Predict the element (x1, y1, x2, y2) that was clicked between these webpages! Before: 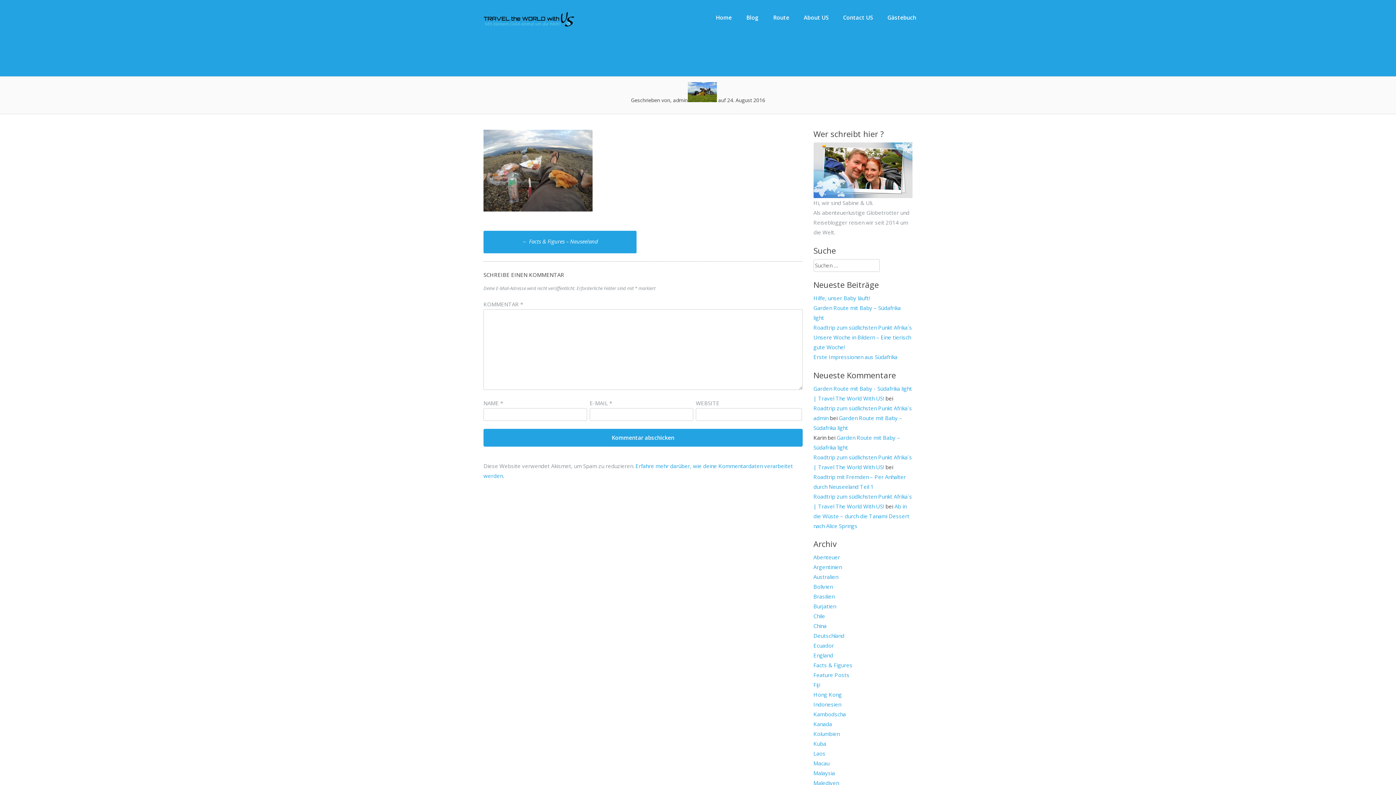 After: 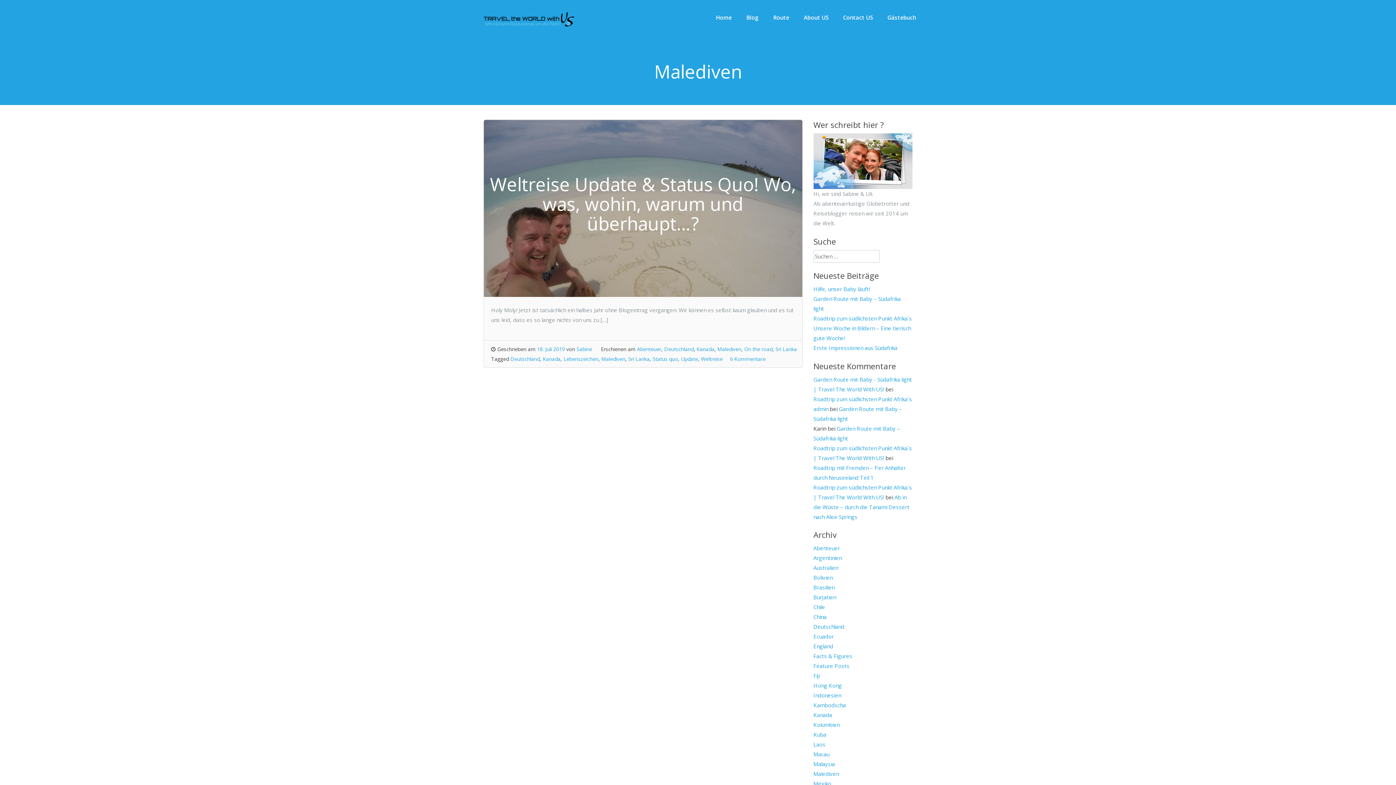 Action: label: Malediven bbox: (813, 779, 839, 787)